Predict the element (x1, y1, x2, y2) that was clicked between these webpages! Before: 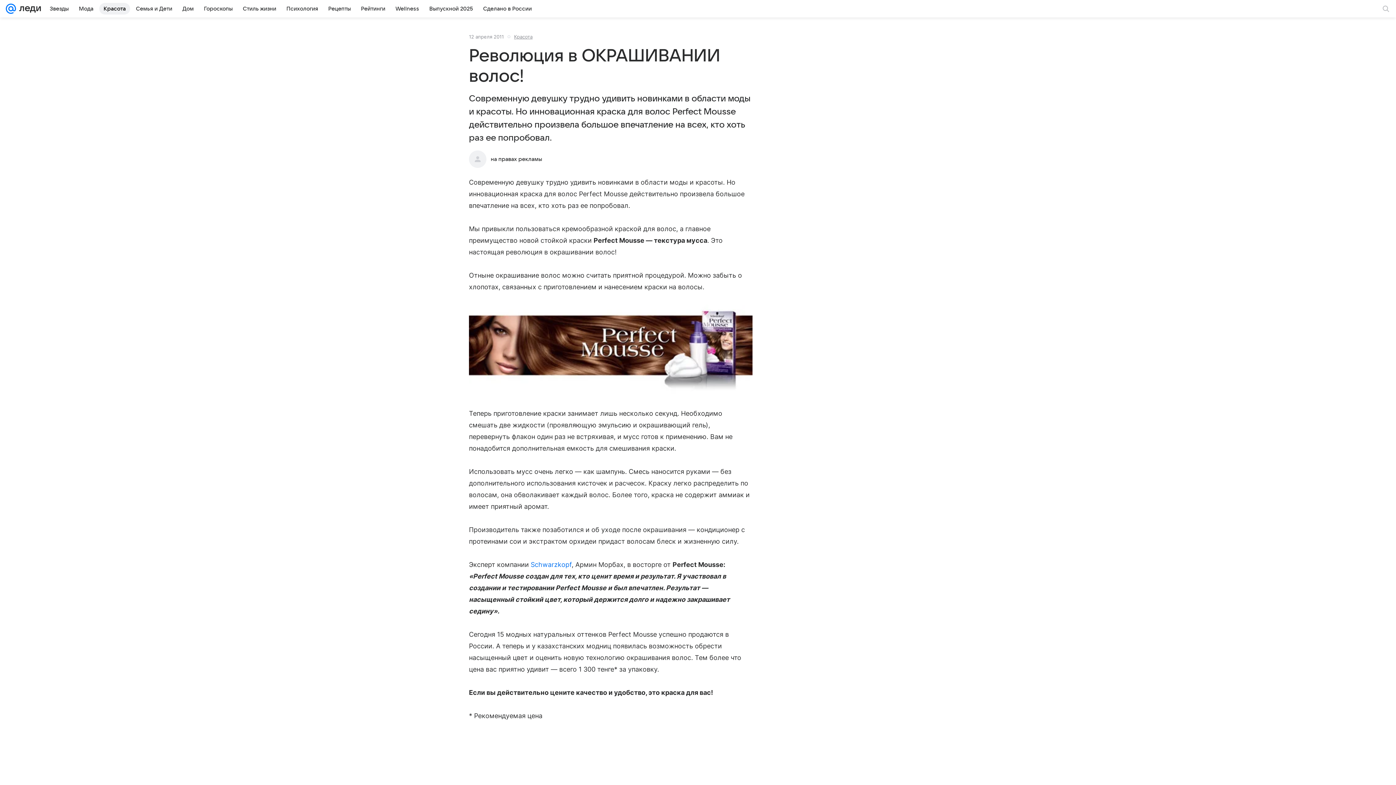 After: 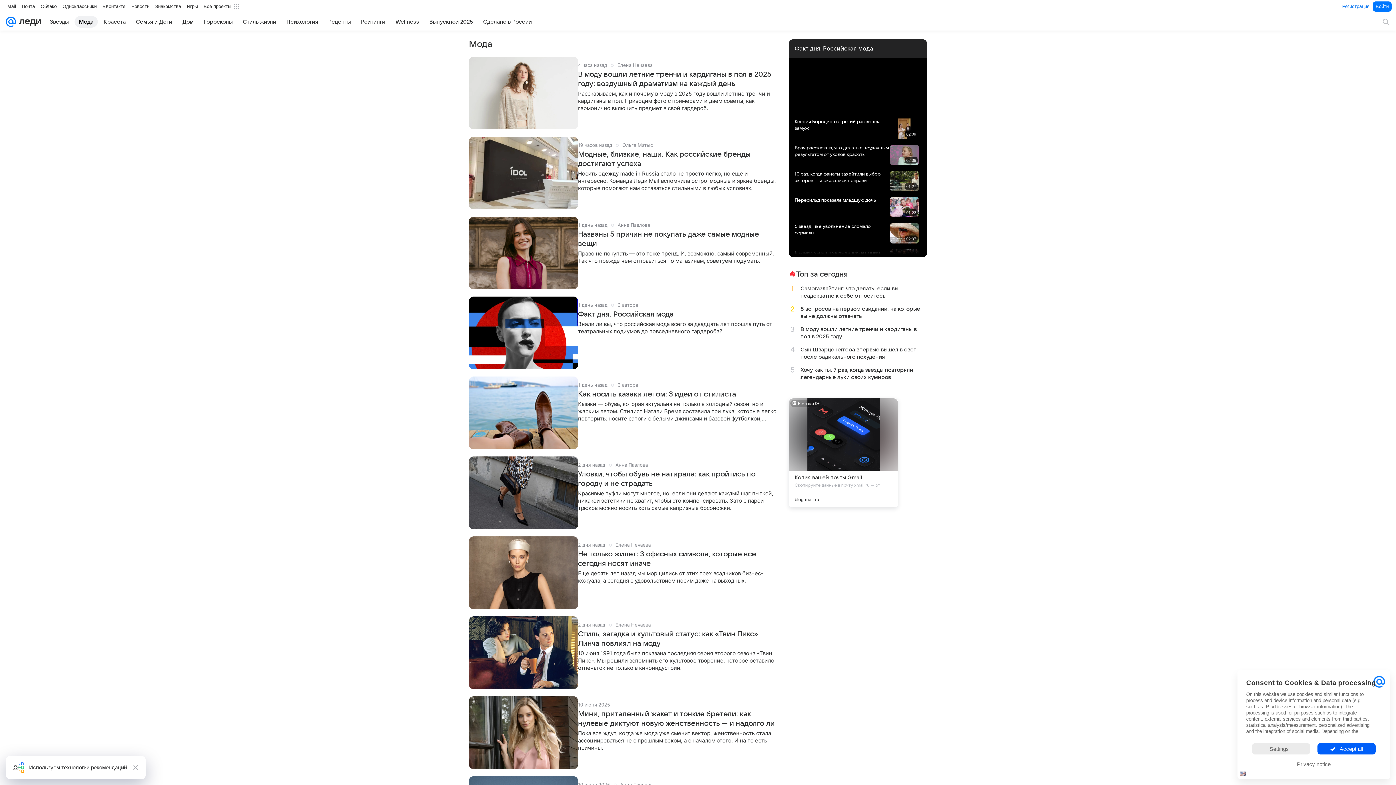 Action: bbox: (74, 2, 97, 14) label: Мода